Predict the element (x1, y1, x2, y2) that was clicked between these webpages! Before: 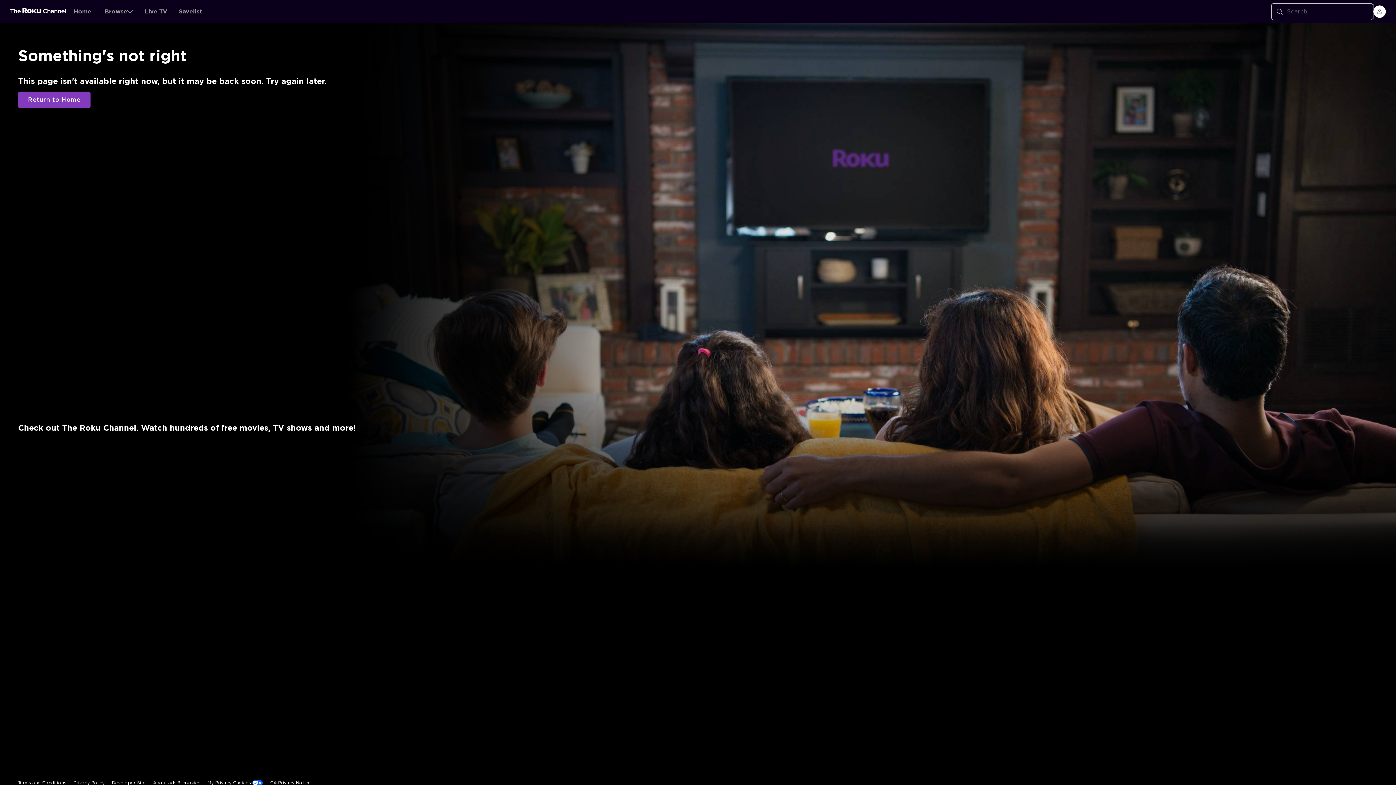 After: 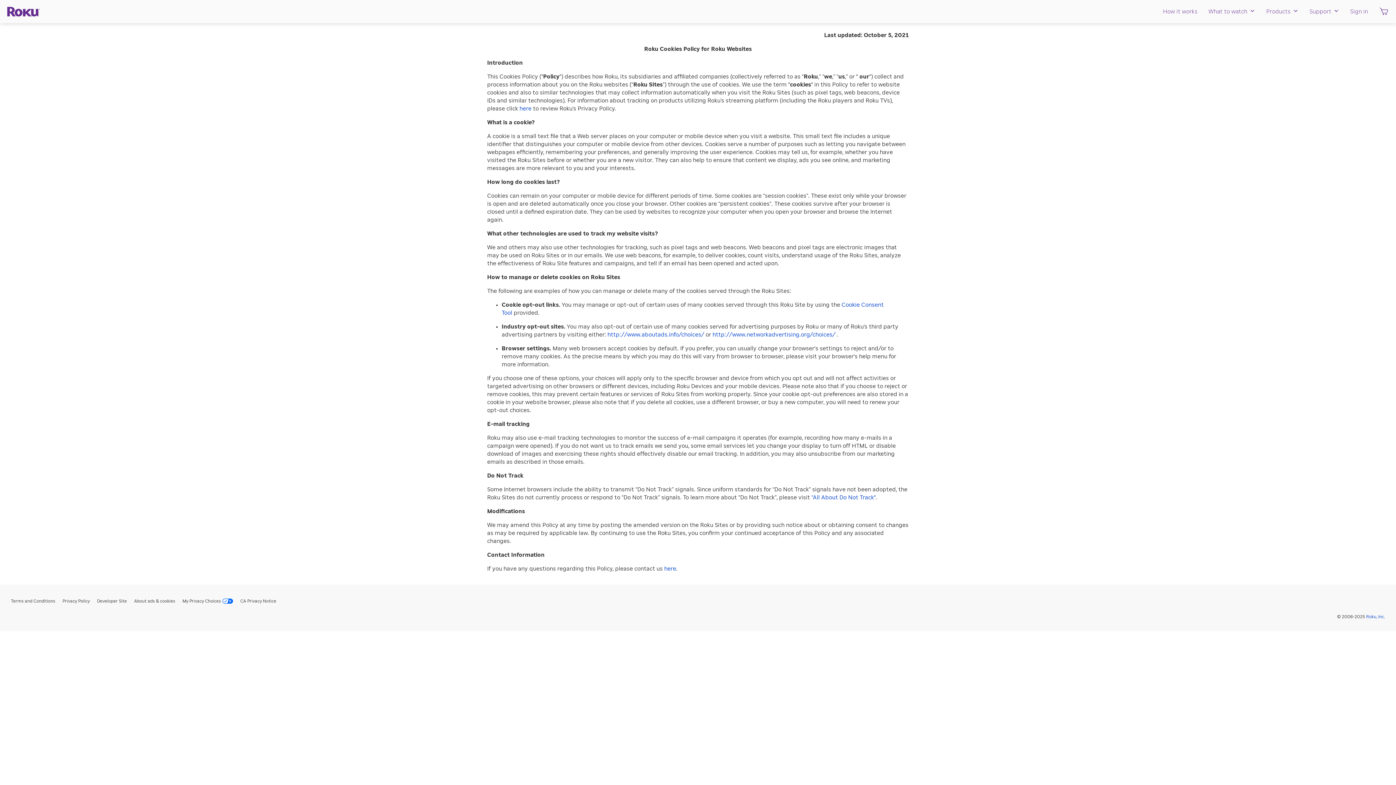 Action: label: About ads & cookies bbox: (153, 644, 200, 660)